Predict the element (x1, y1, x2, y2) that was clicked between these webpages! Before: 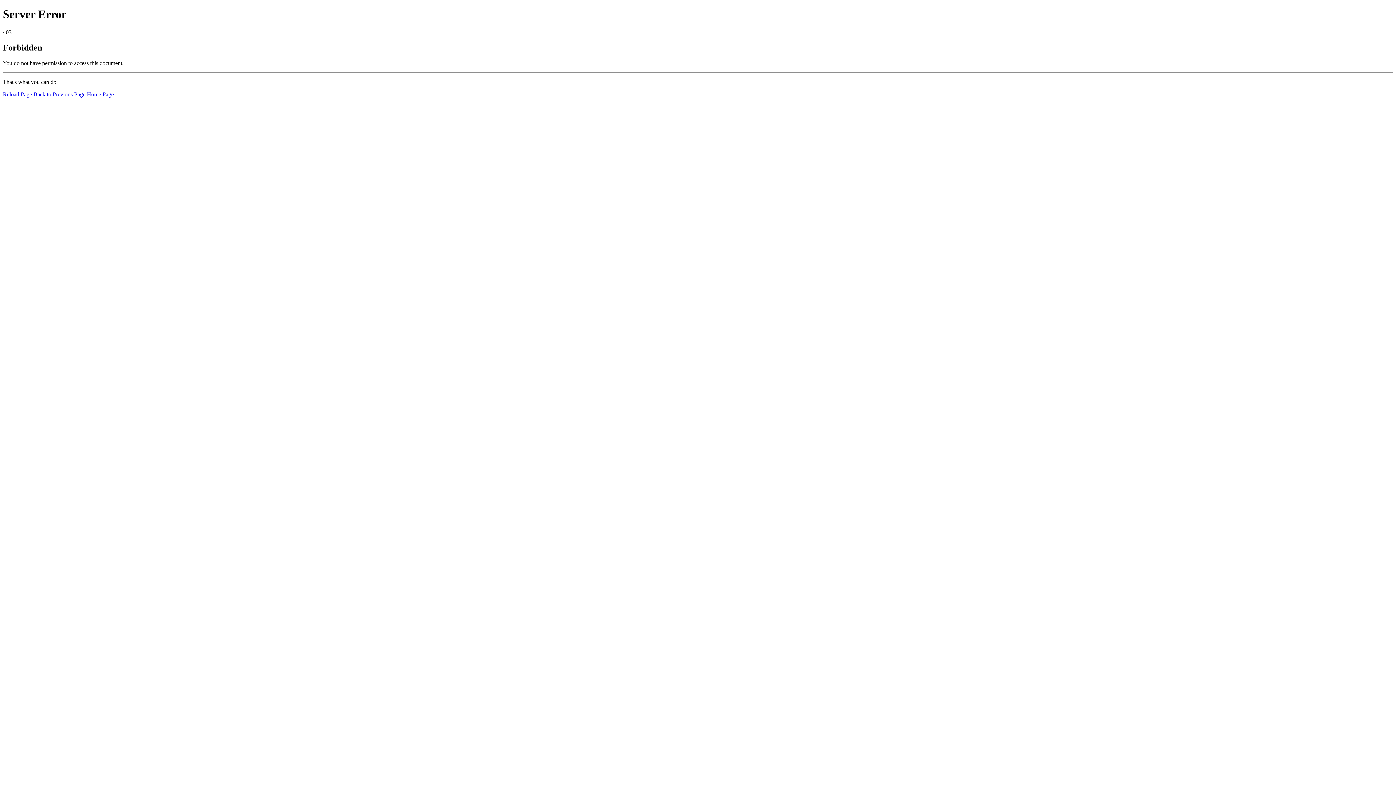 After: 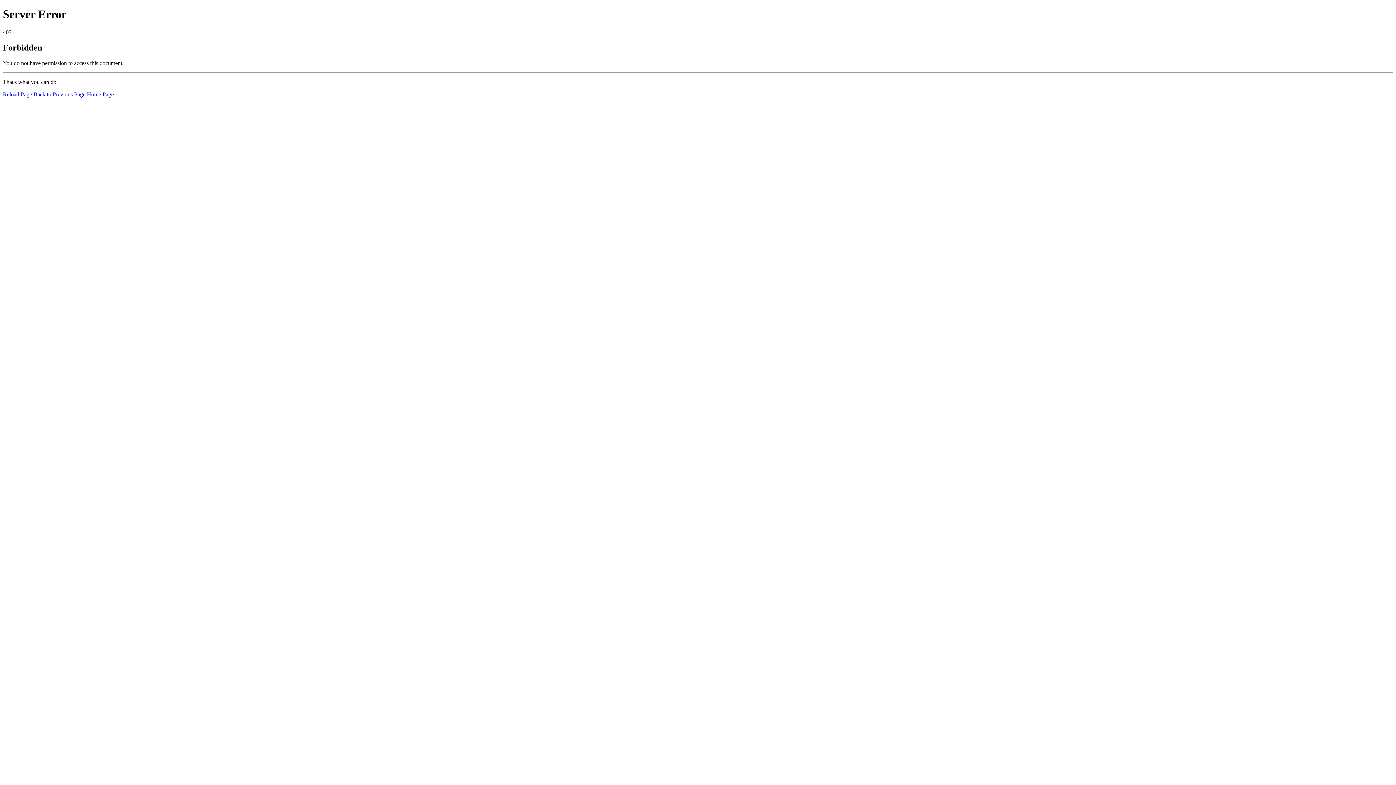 Action: bbox: (86, 91, 113, 97) label: Home Page